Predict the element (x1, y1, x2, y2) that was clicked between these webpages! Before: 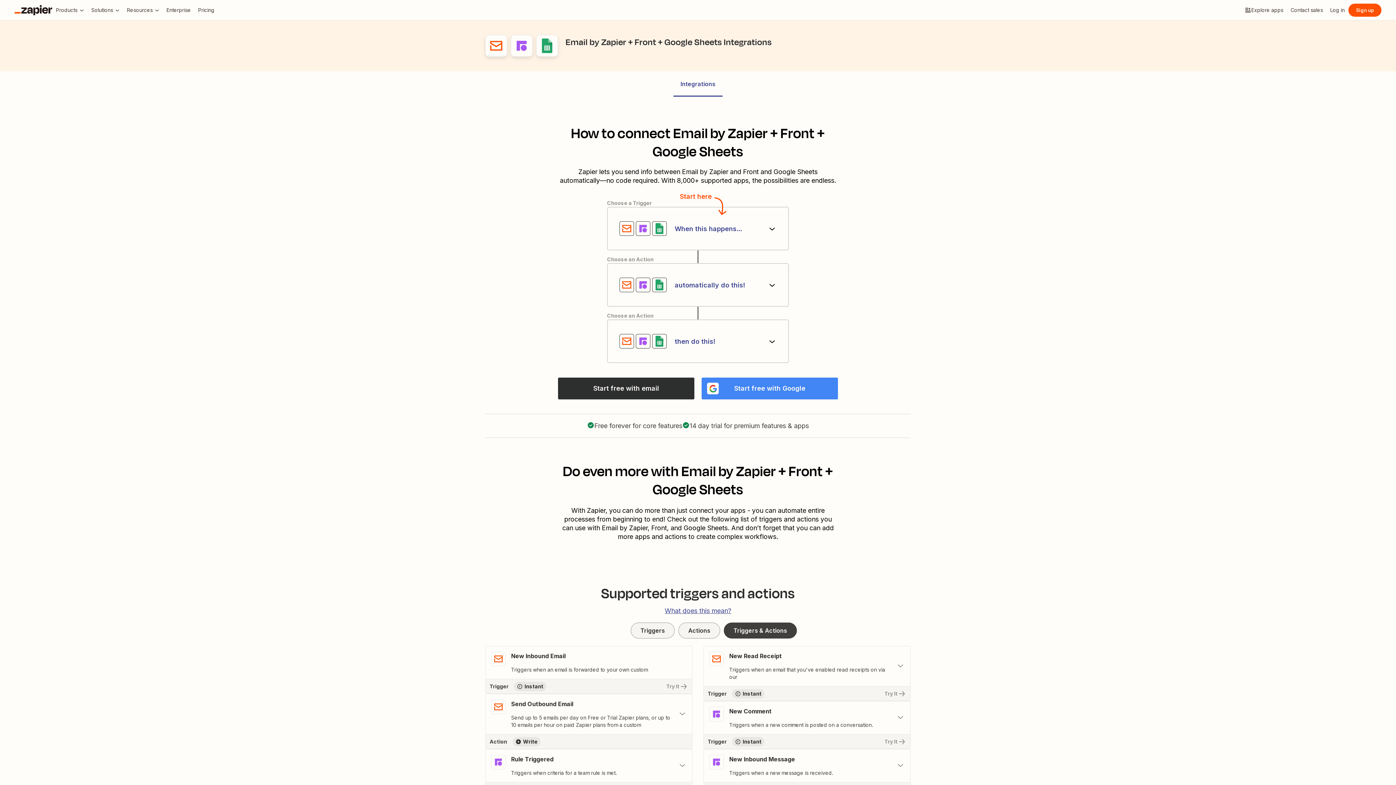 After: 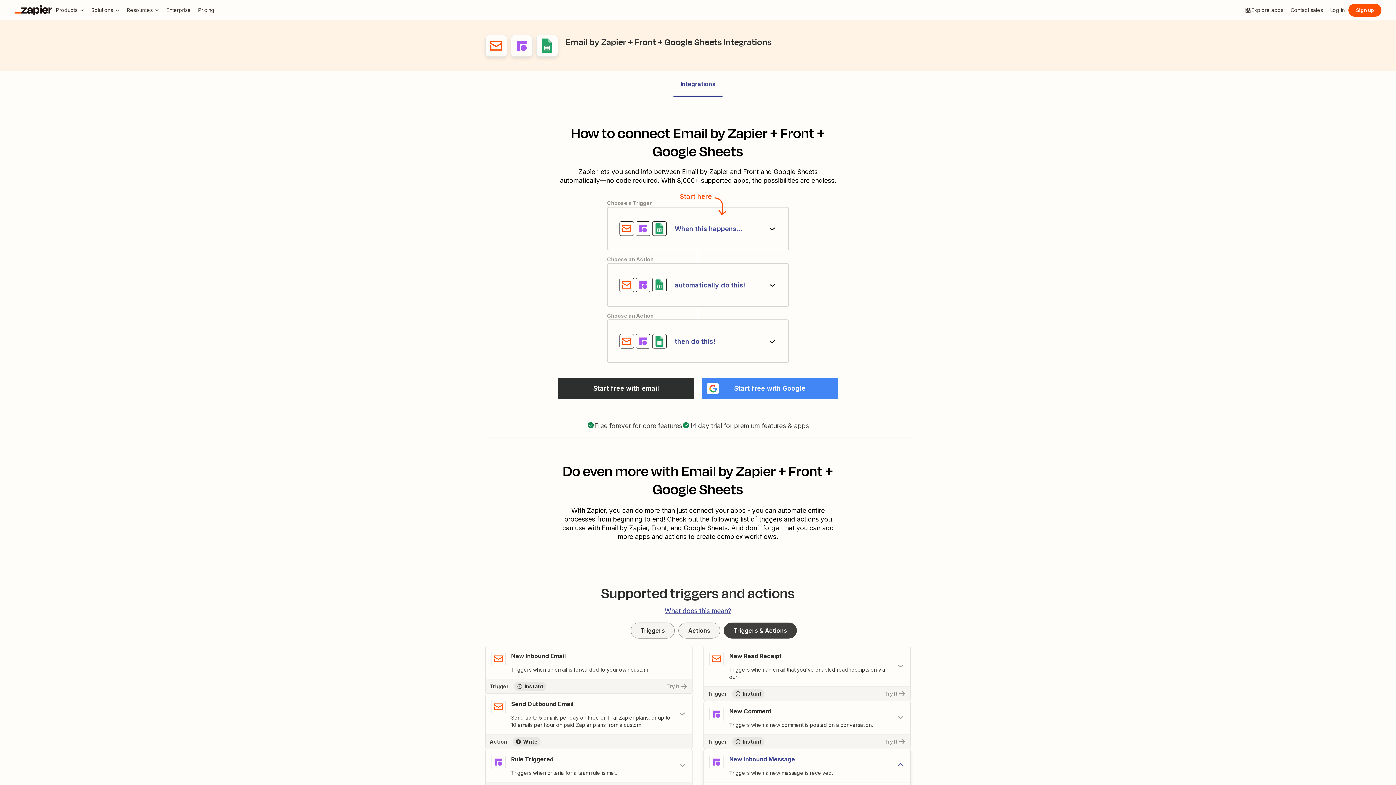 Action: label: Toggle "New Inbound Message" details bbox: (704, 749, 910, 782)